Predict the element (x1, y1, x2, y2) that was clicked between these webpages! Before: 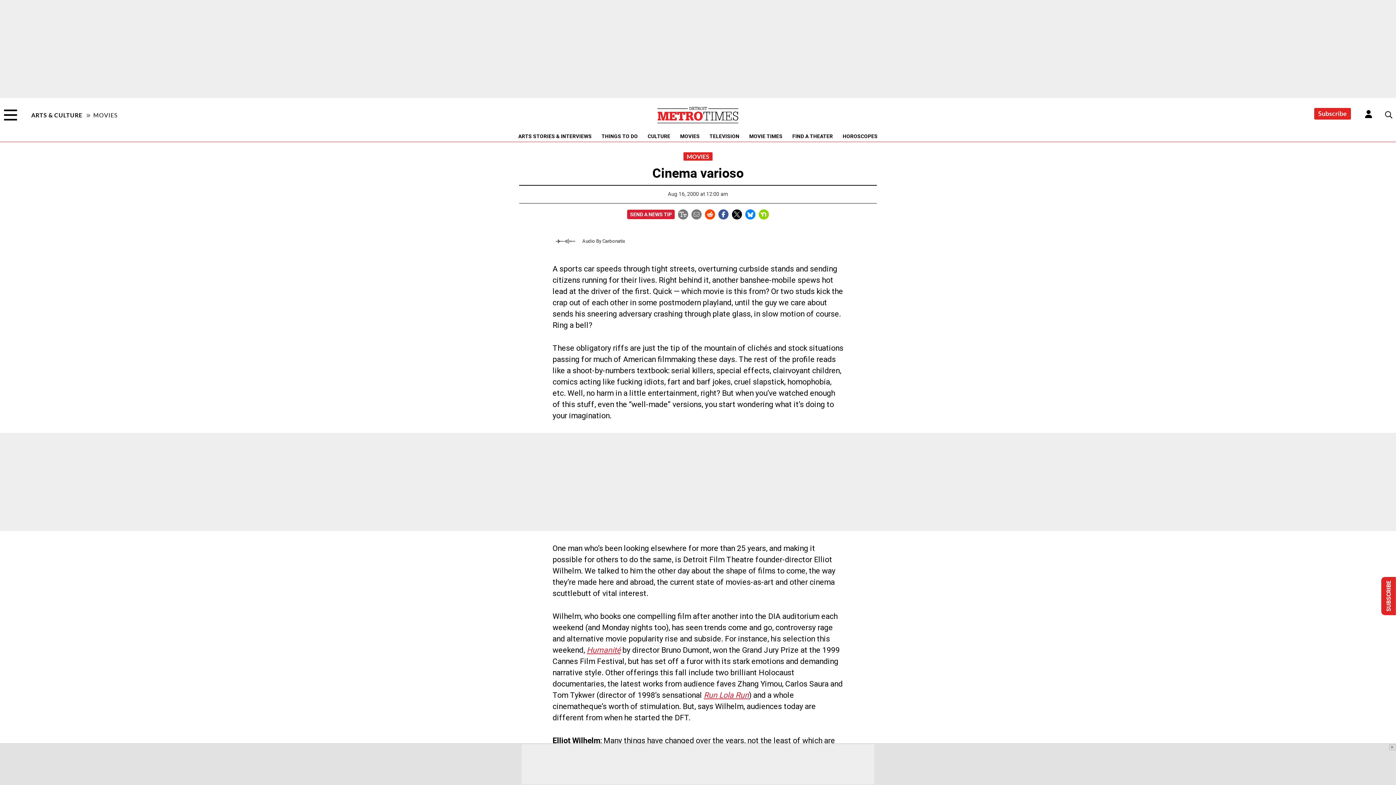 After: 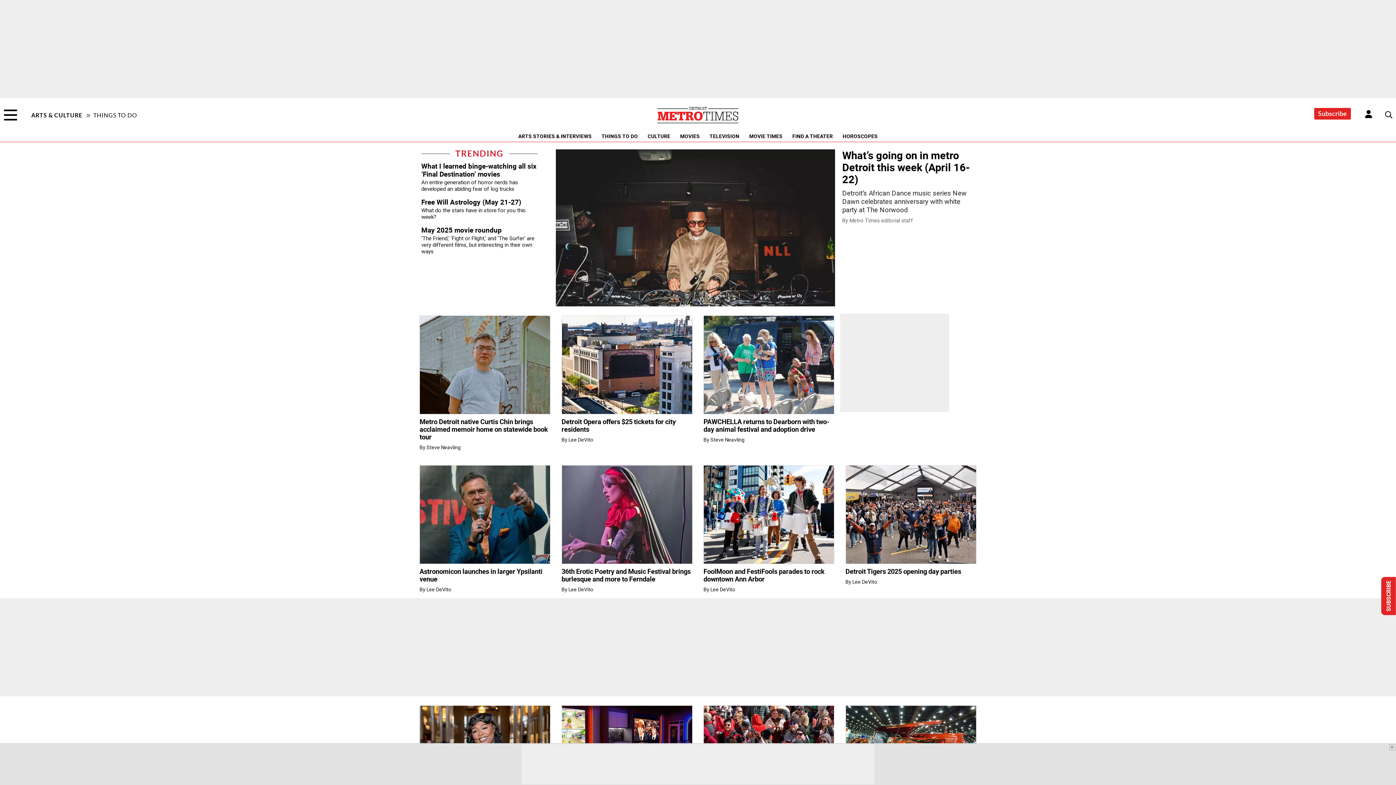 Action: bbox: (598, 132, 641, 140) label: THINGS TO DO